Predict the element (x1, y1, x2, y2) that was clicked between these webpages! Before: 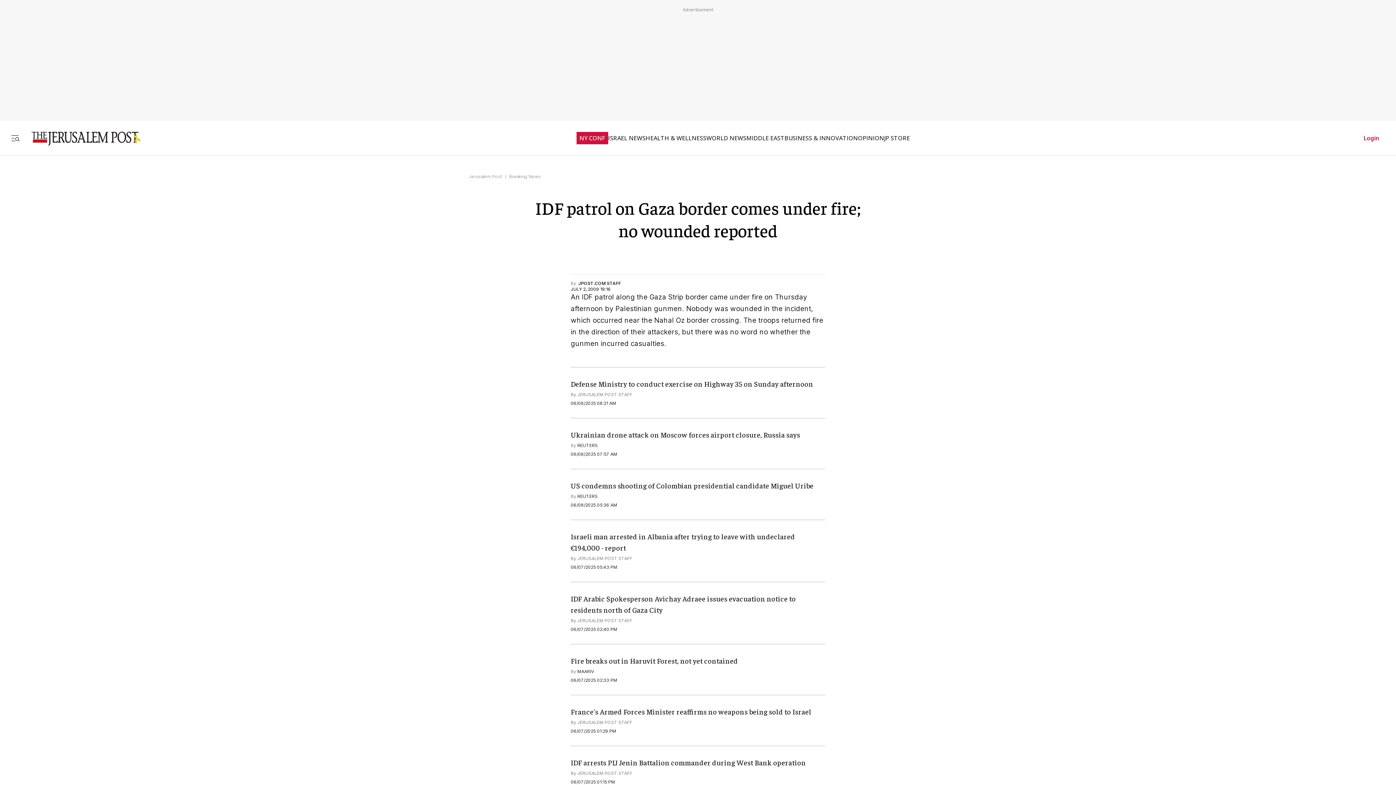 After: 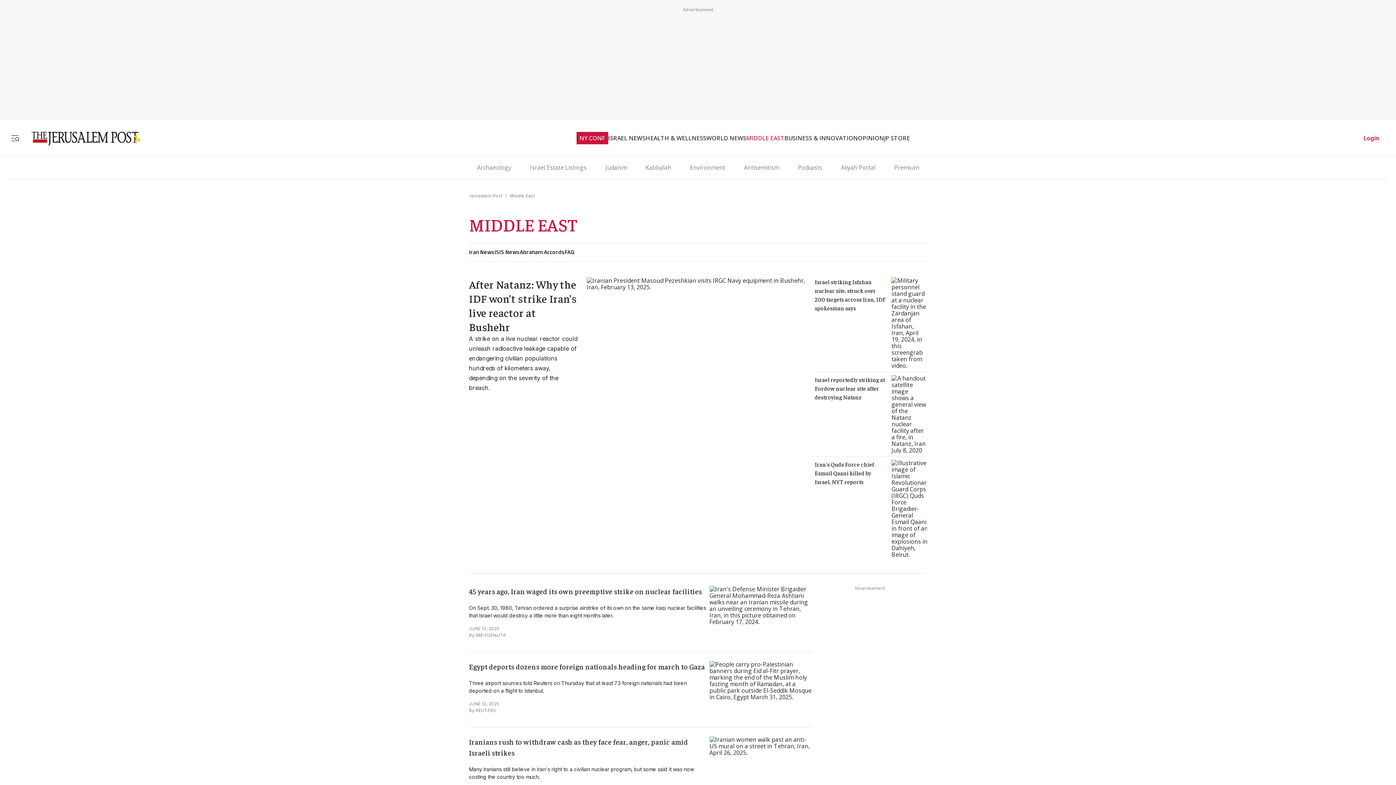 Action: label: MIDDLE EAST bbox: (746, 134, 784, 141)